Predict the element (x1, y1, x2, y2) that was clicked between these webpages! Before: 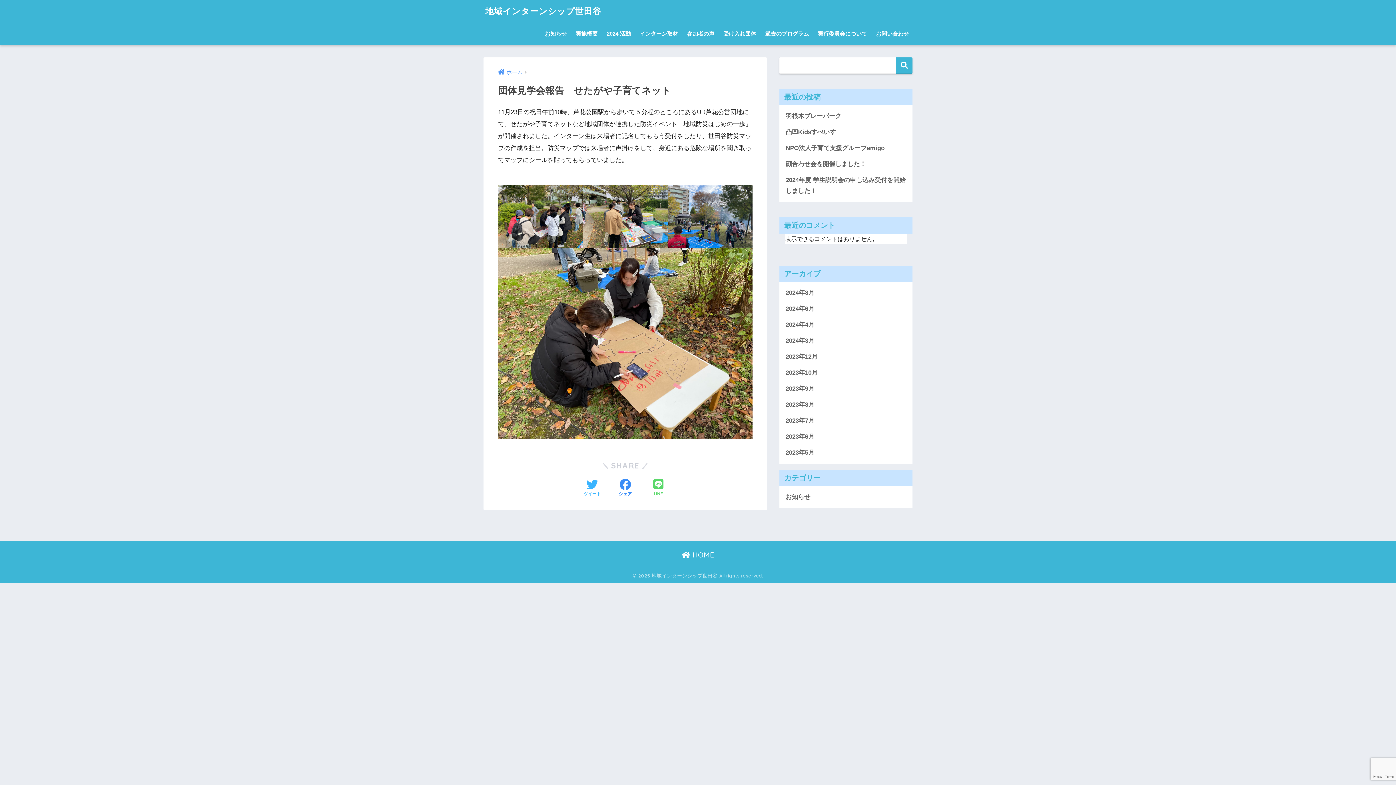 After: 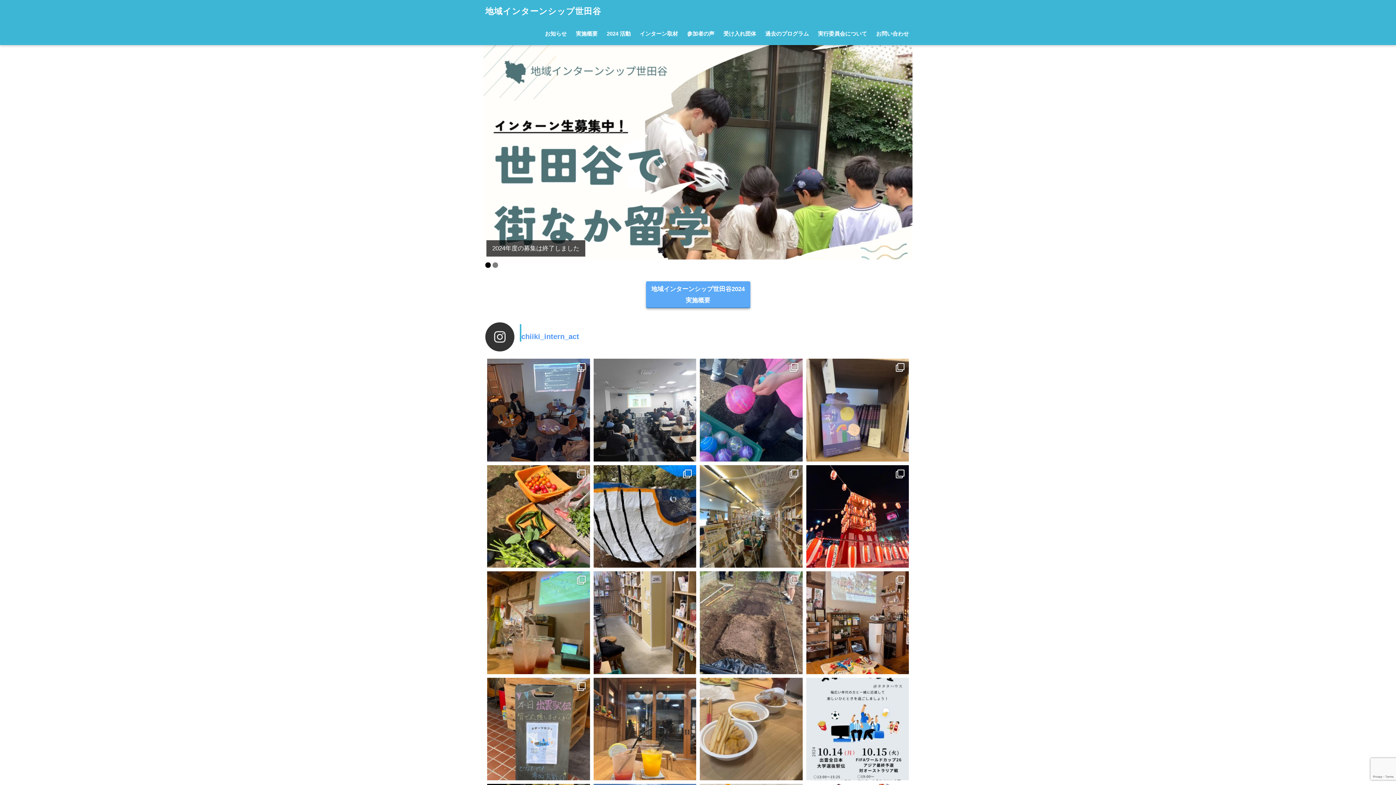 Action: label:  HOME bbox: (682, 550, 714, 559)